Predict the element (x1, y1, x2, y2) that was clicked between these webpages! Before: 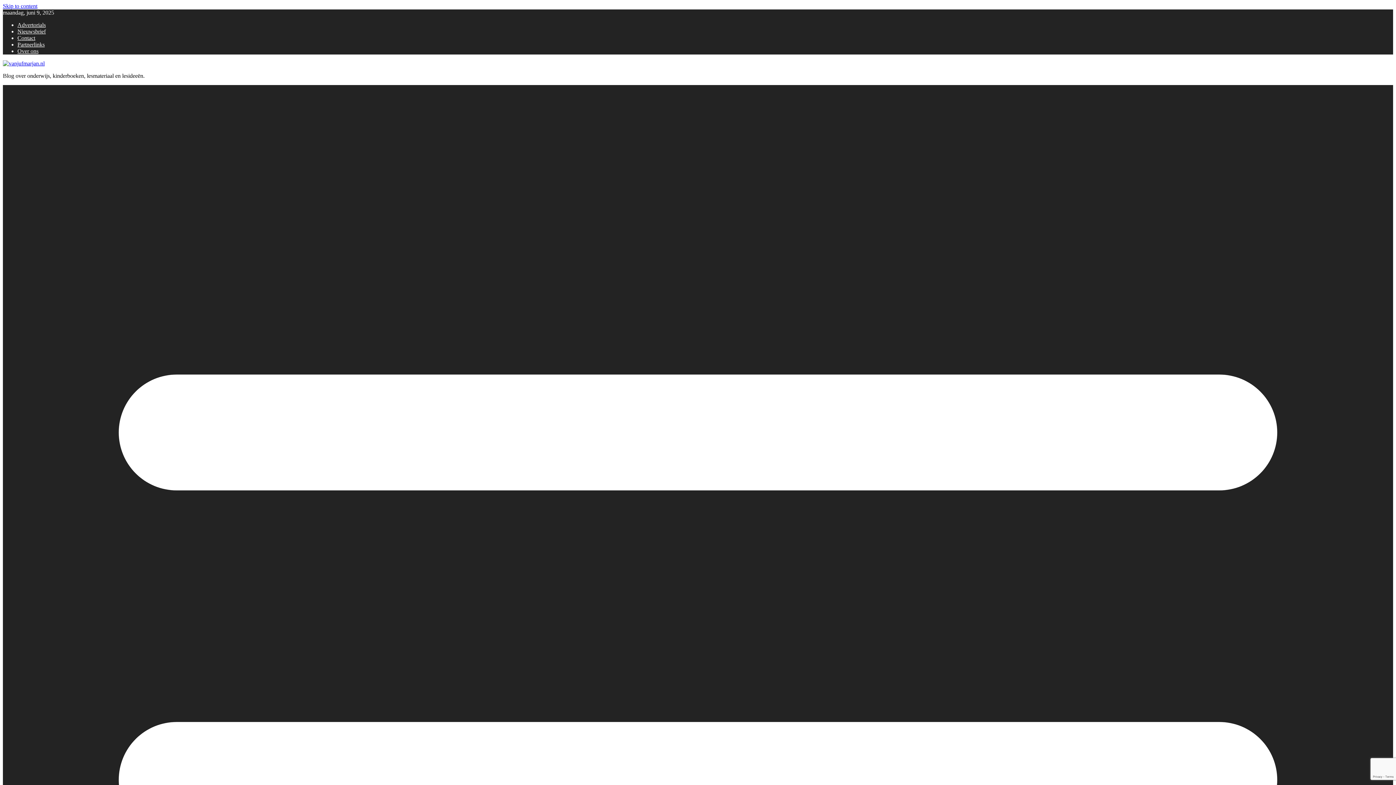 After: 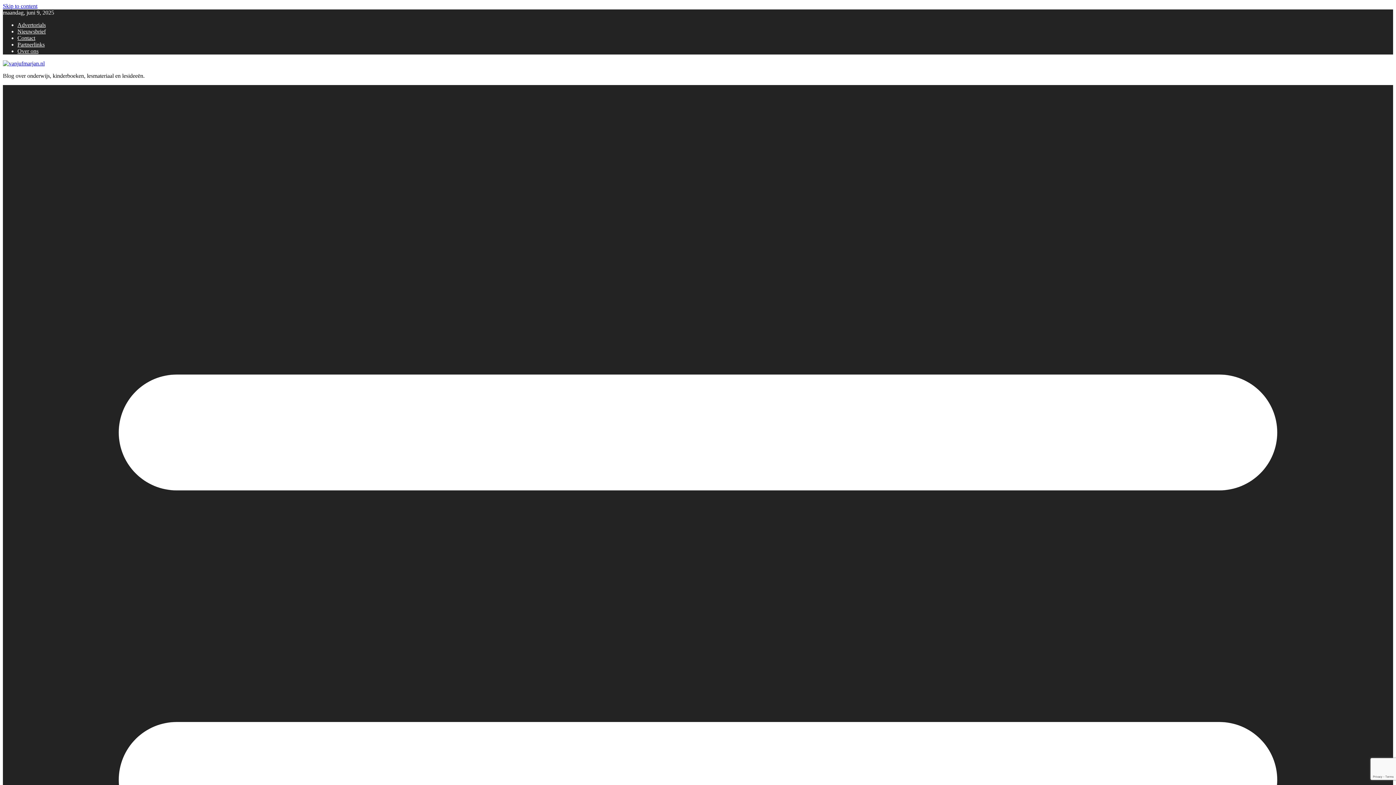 Action: bbox: (17, 41, 44, 47) label: Partnerlinks